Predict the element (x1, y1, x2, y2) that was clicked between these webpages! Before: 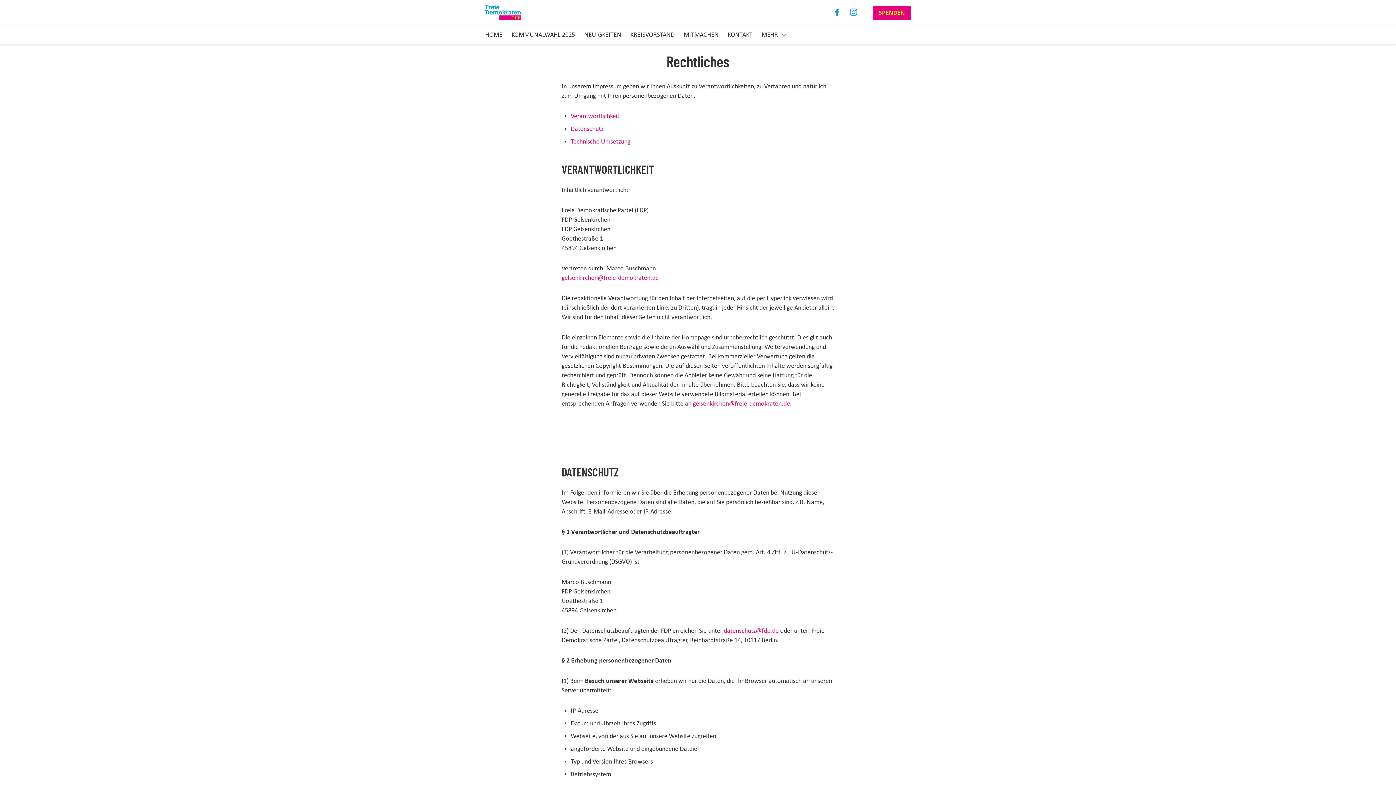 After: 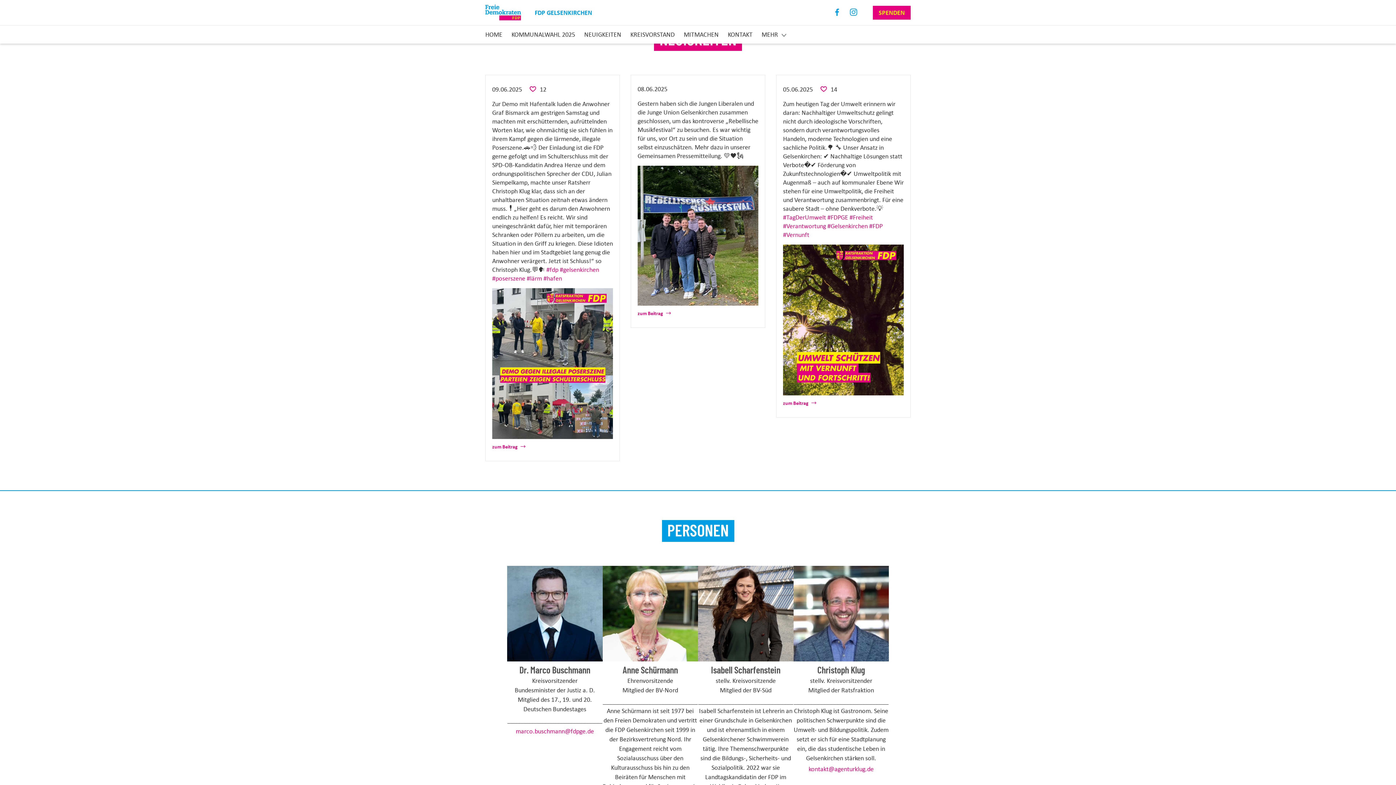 Action: bbox: (584, 29, 621, 39) label: NEUIGKEITEN